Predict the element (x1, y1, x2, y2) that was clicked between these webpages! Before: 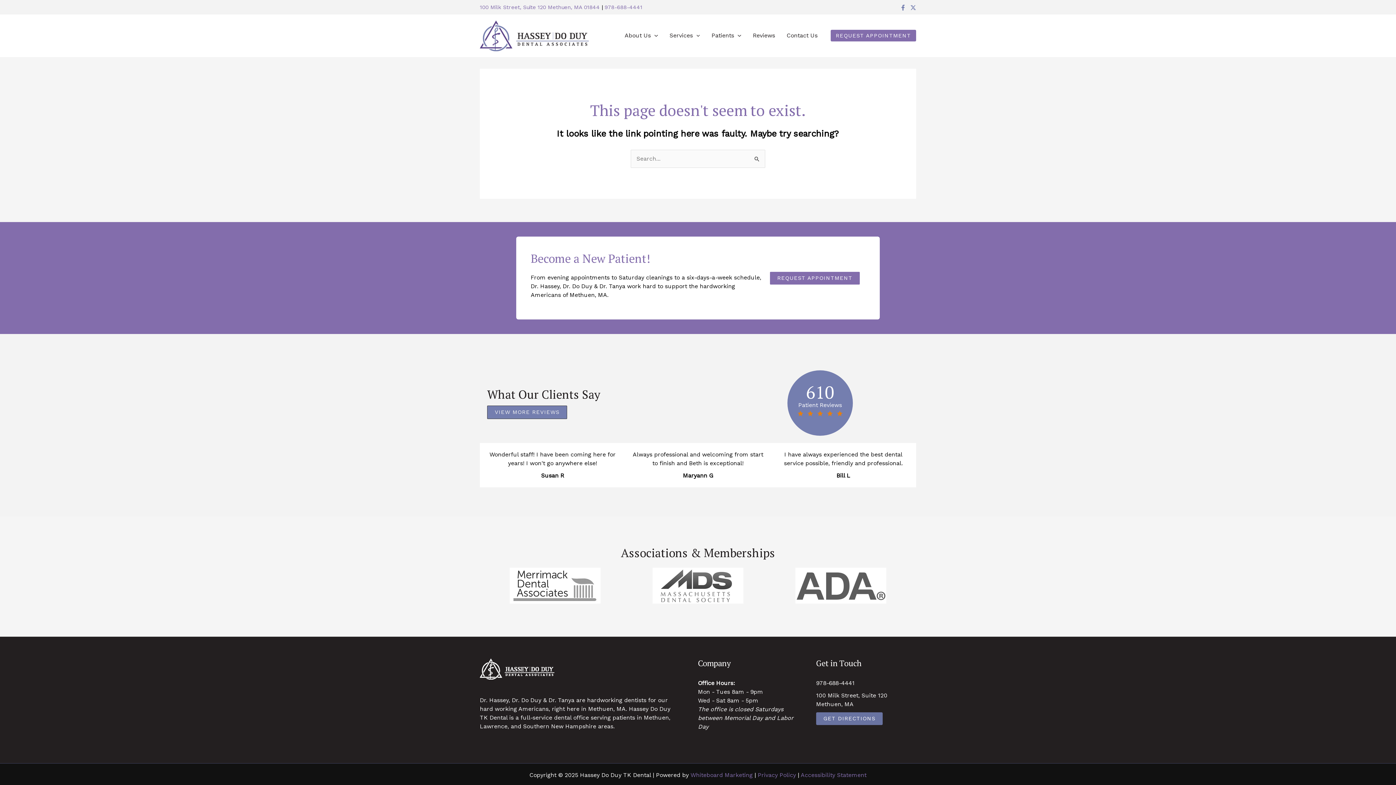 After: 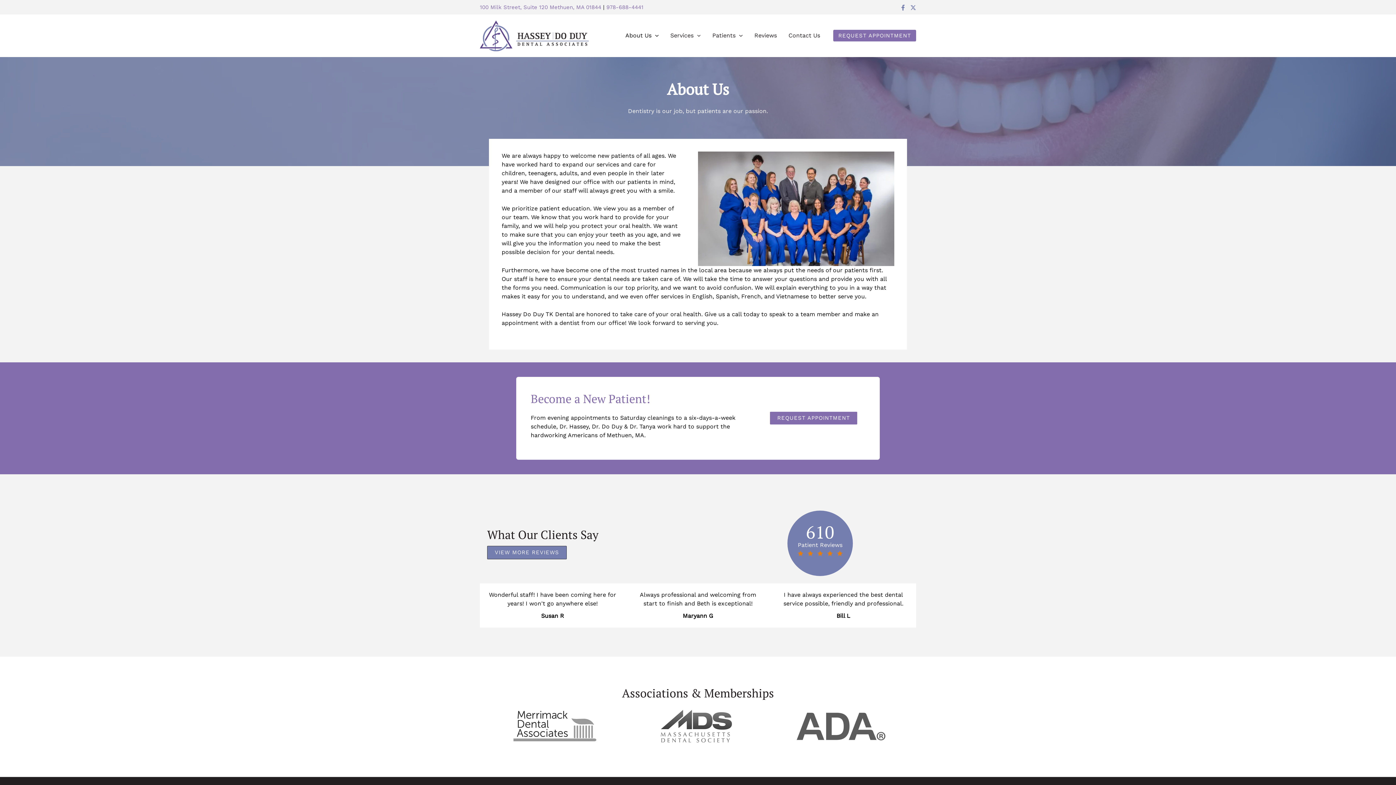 Action: bbox: (618, 23, 663, 48) label: About Us